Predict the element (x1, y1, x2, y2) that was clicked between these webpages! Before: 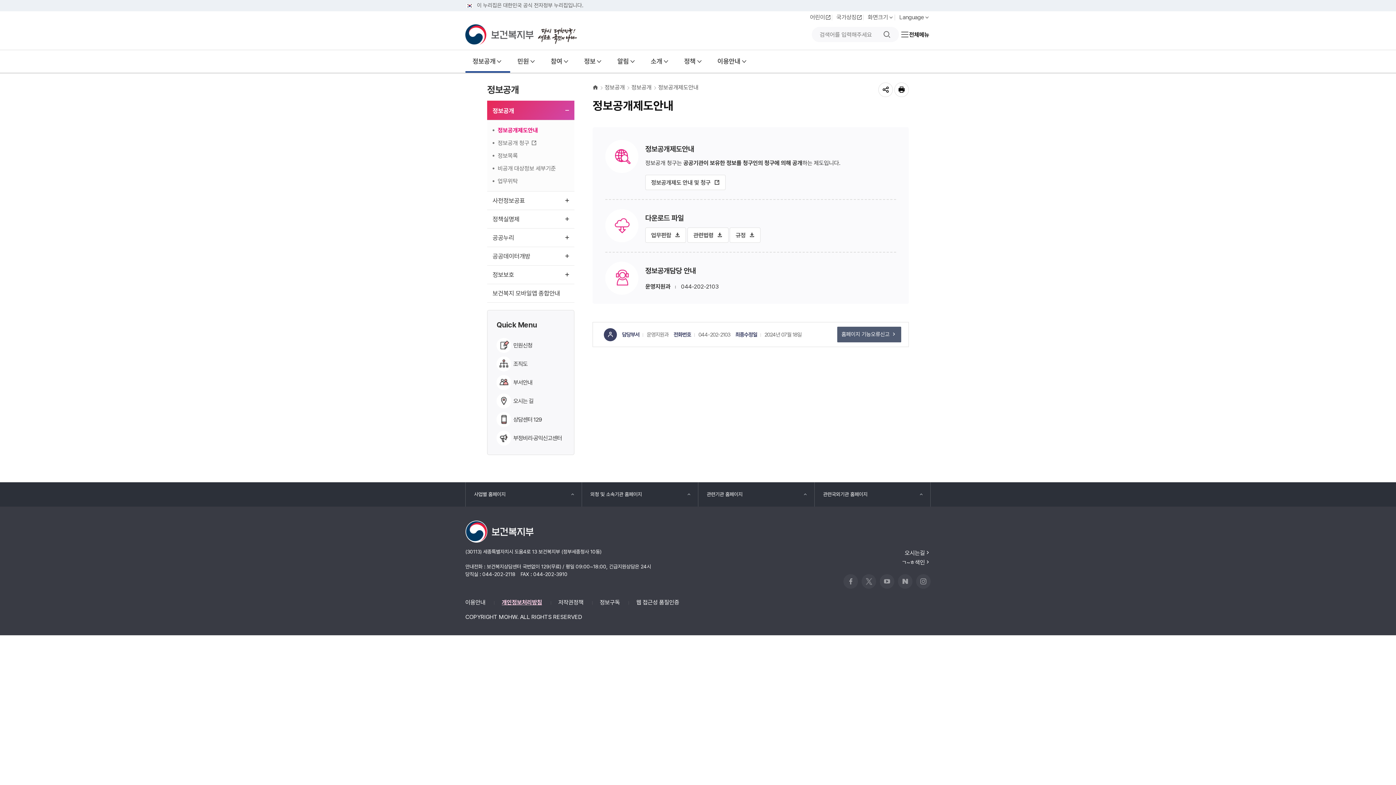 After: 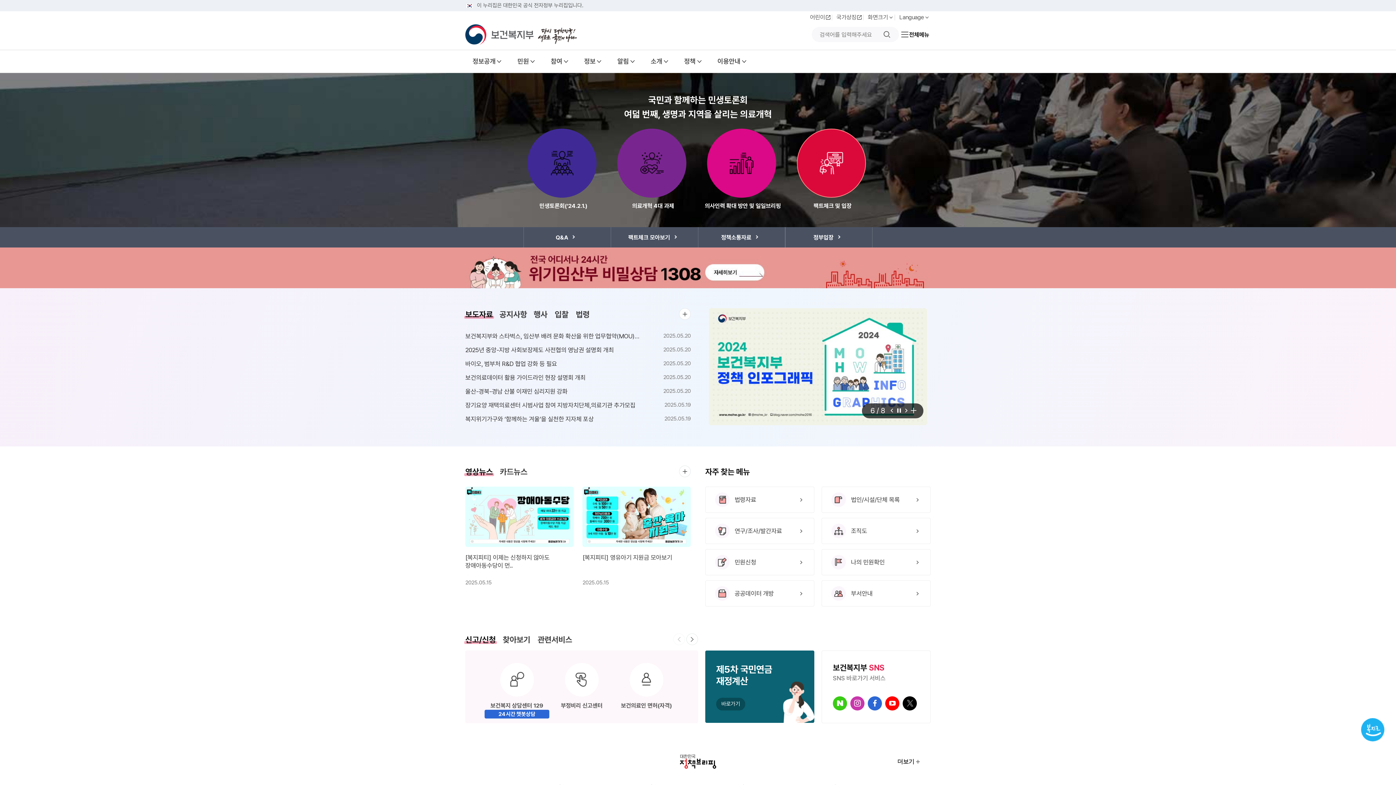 Action: bbox: (465, 24, 533, 44)